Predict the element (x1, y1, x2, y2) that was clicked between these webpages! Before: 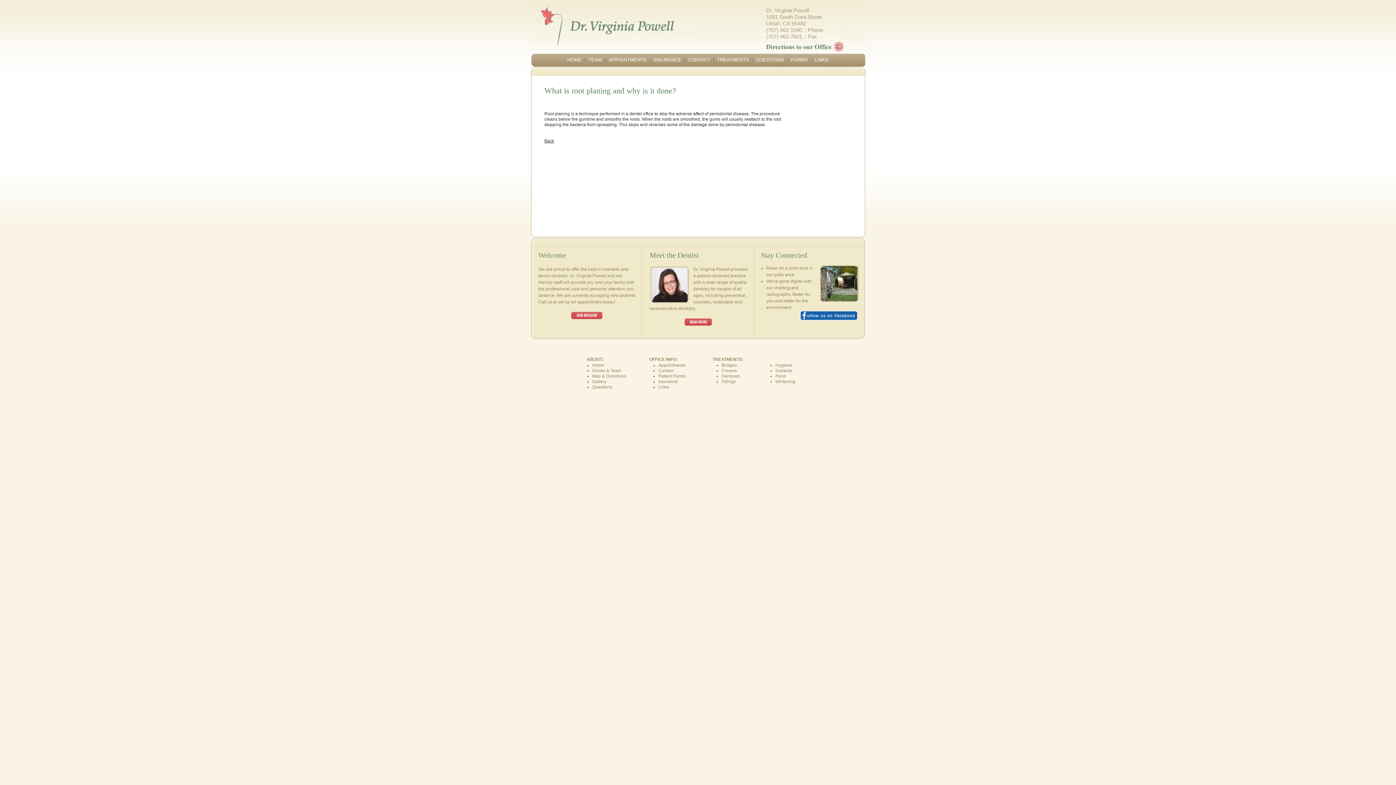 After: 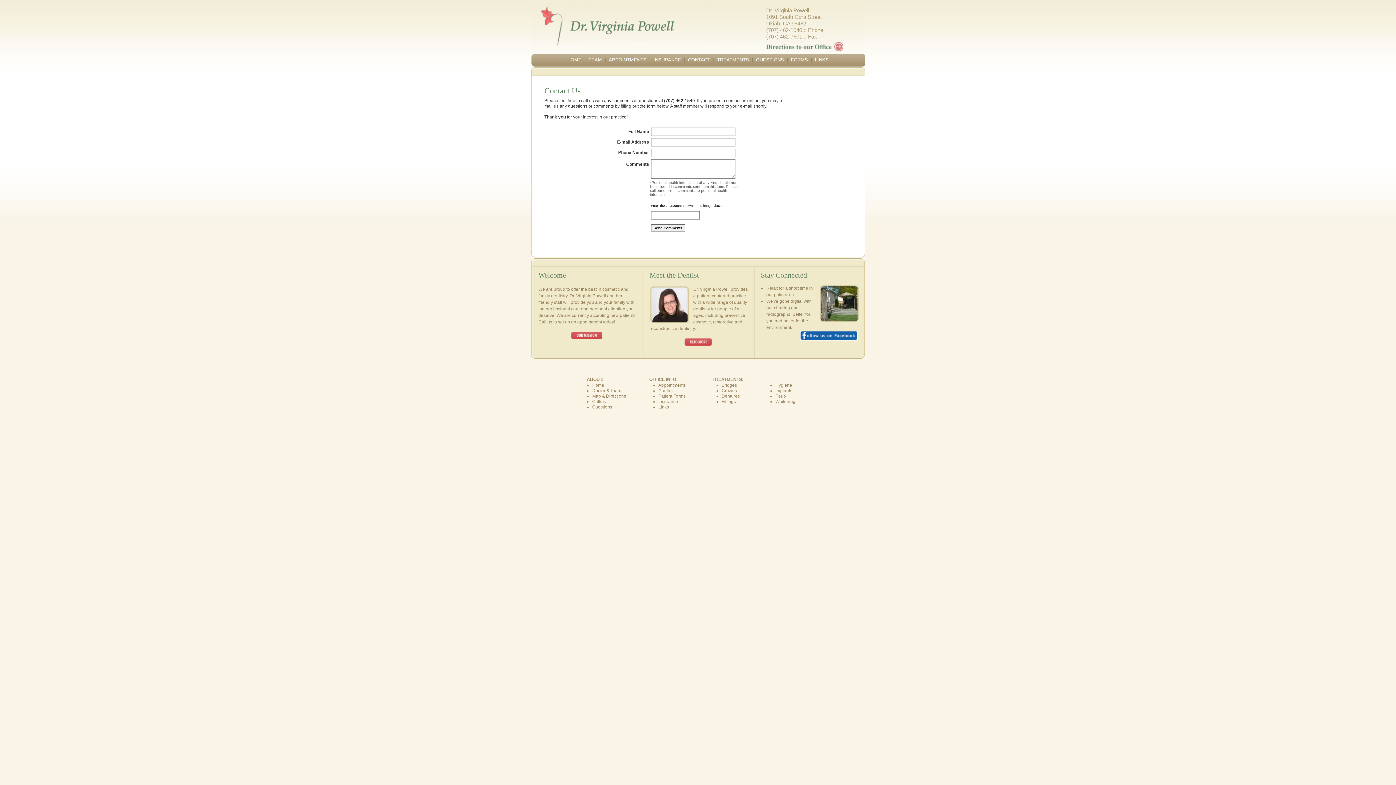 Action: label: OFFICE INFO: bbox: (649, 357, 677, 362)